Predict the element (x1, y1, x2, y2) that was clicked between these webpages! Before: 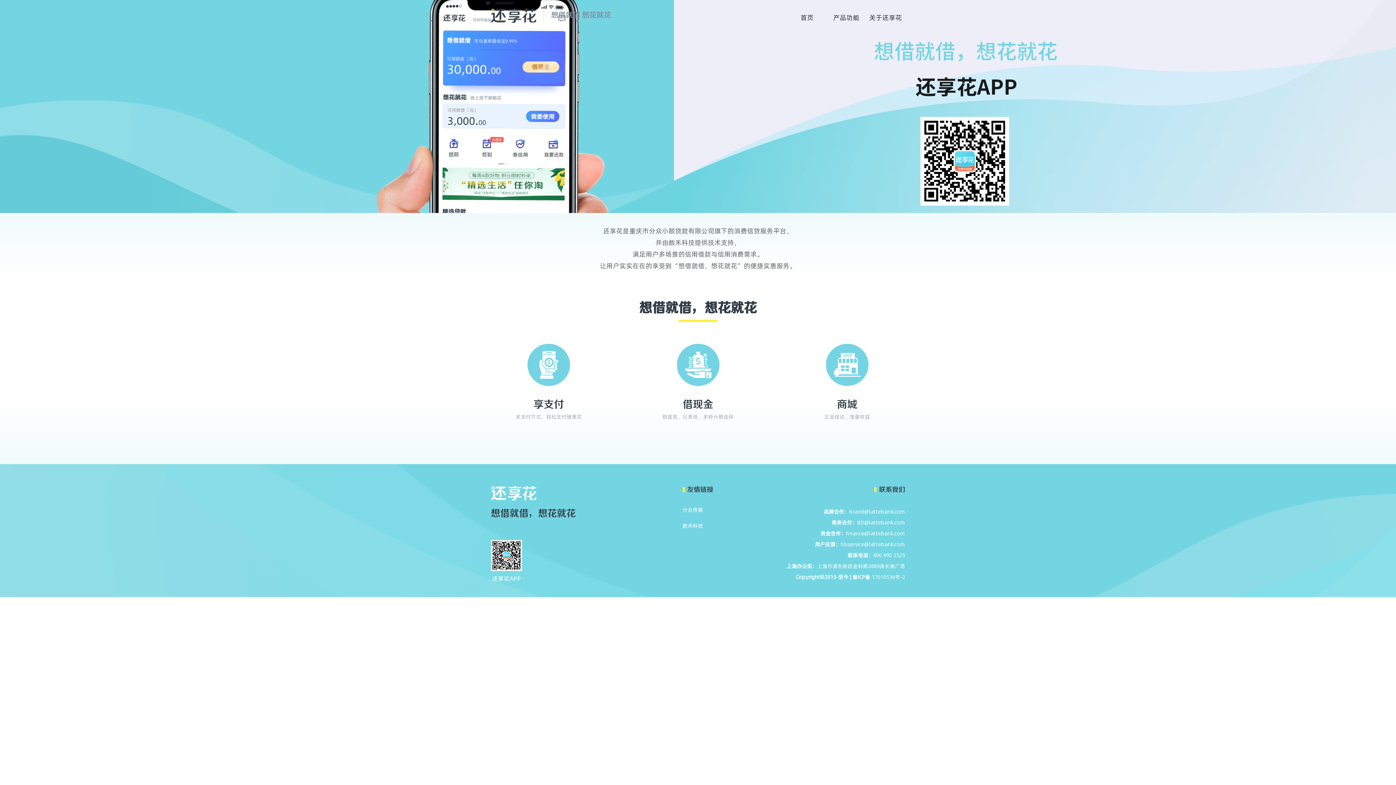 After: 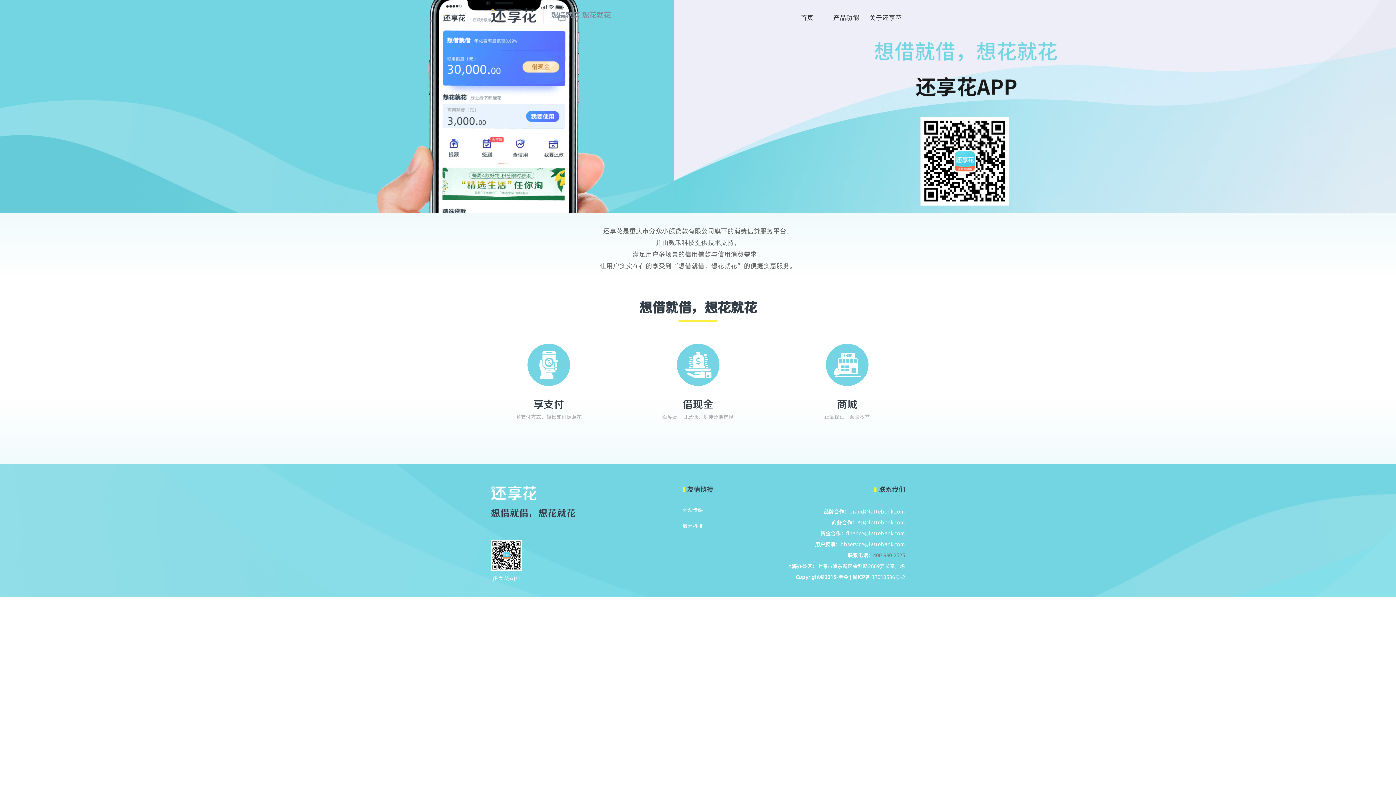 Action: bbox: (873, 551, 905, 559) label: 400 990 2525